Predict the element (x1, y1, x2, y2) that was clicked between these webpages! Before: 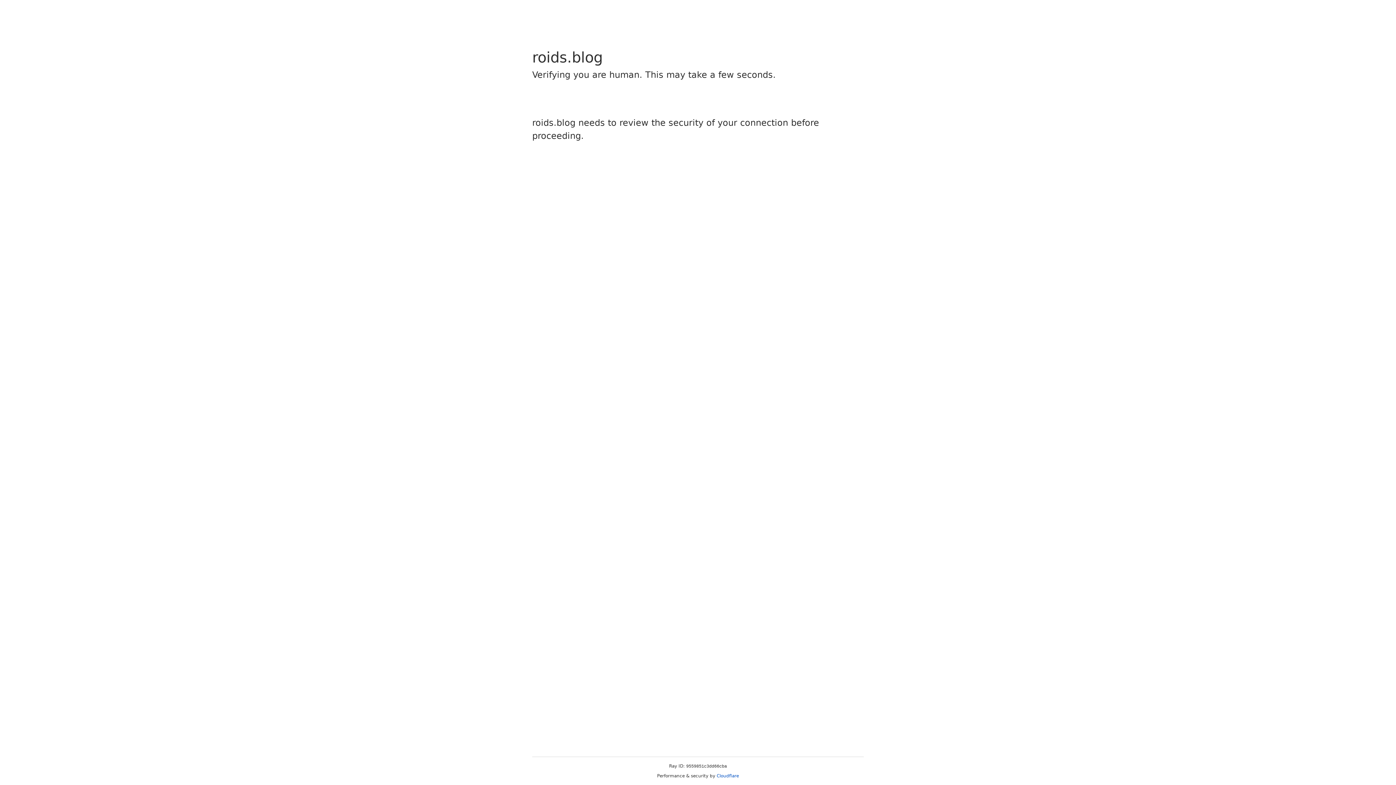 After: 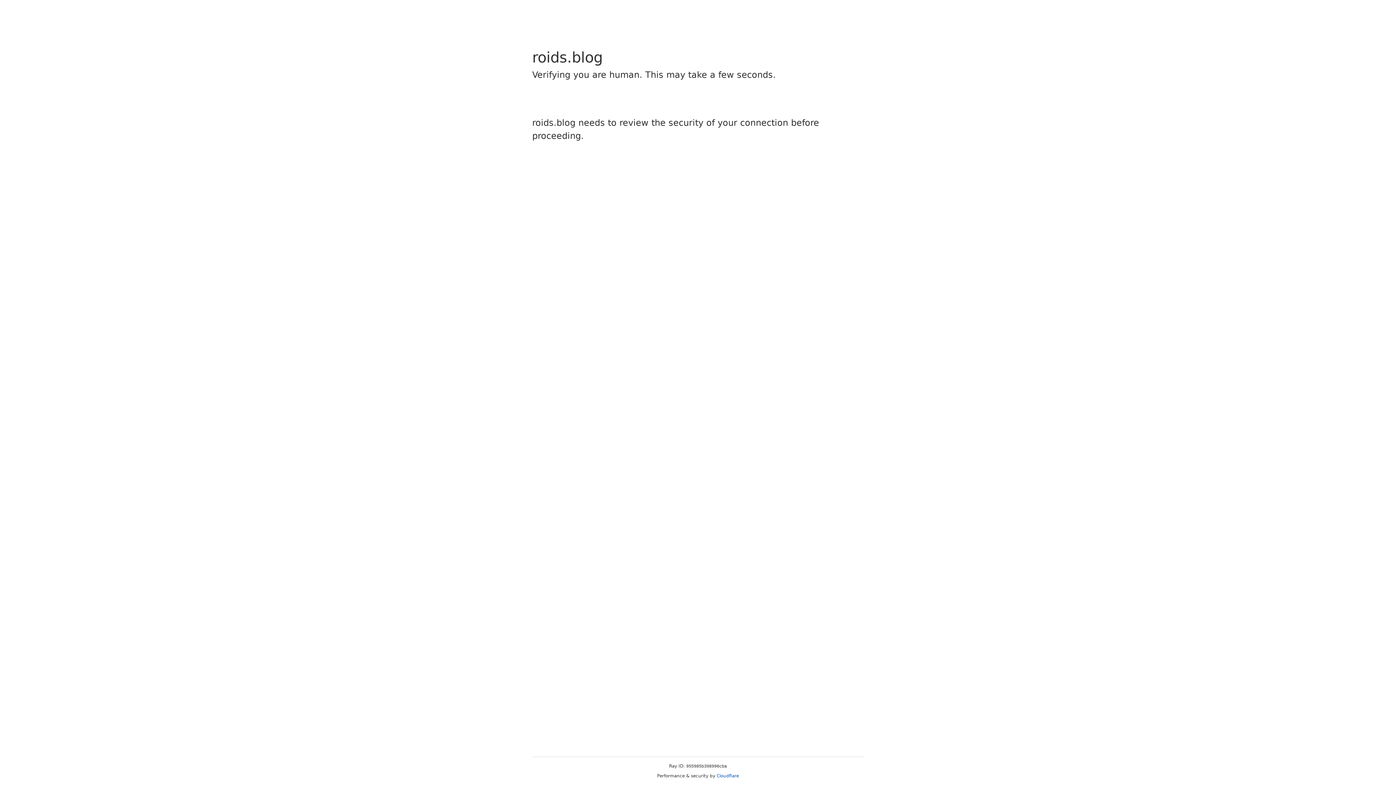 Action: bbox: (716, 773, 739, 778) label: Cloudflare